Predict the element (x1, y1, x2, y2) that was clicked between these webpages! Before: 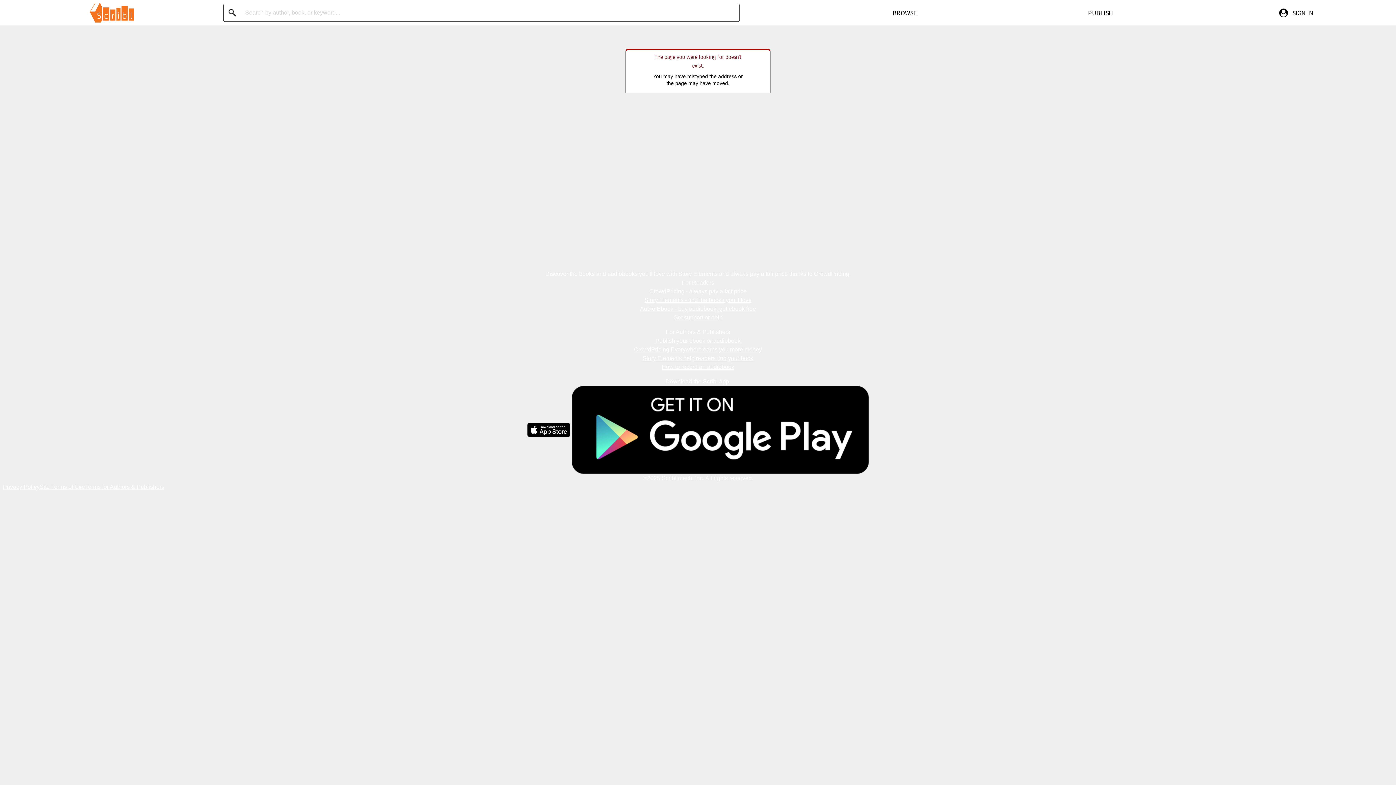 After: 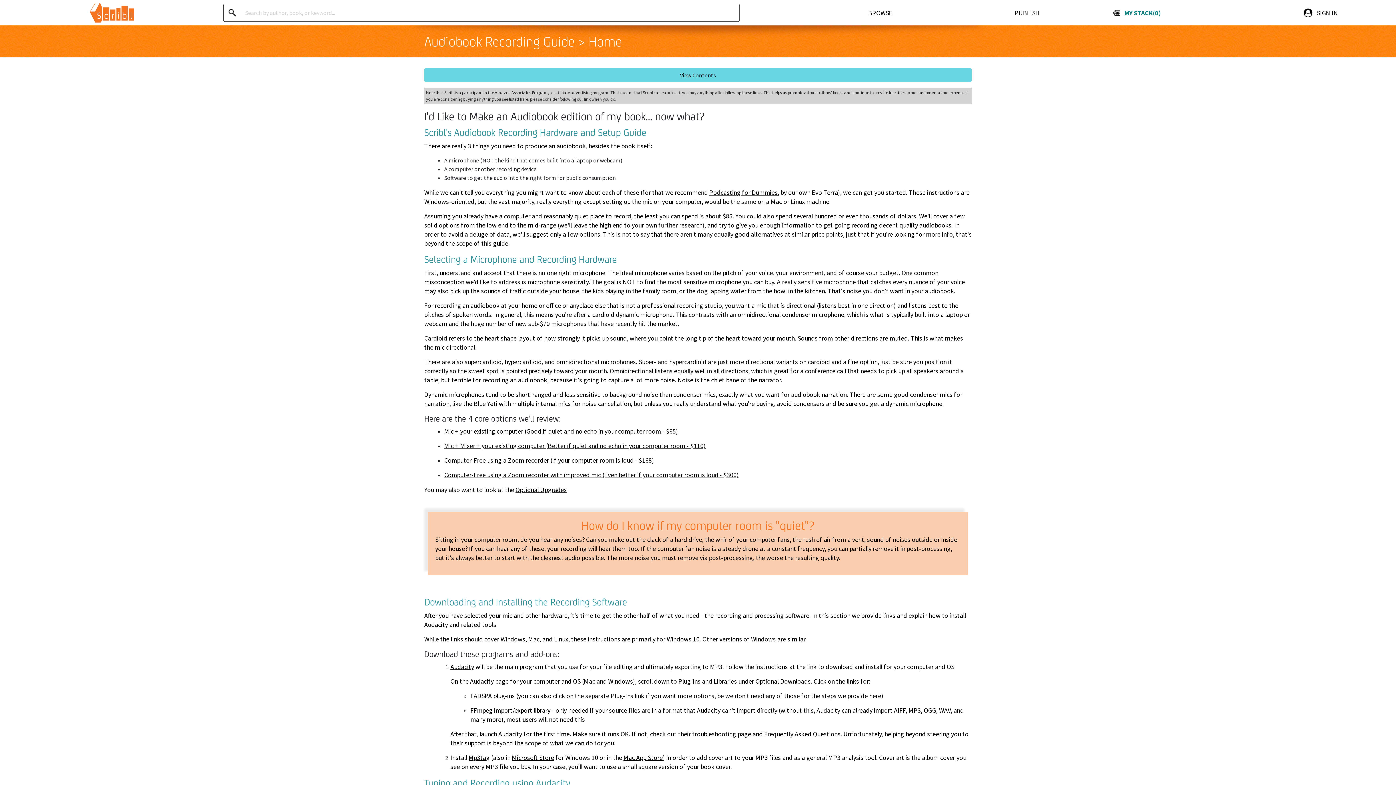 Action: label: How to record an audiobook bbox: (661, 364, 734, 370)